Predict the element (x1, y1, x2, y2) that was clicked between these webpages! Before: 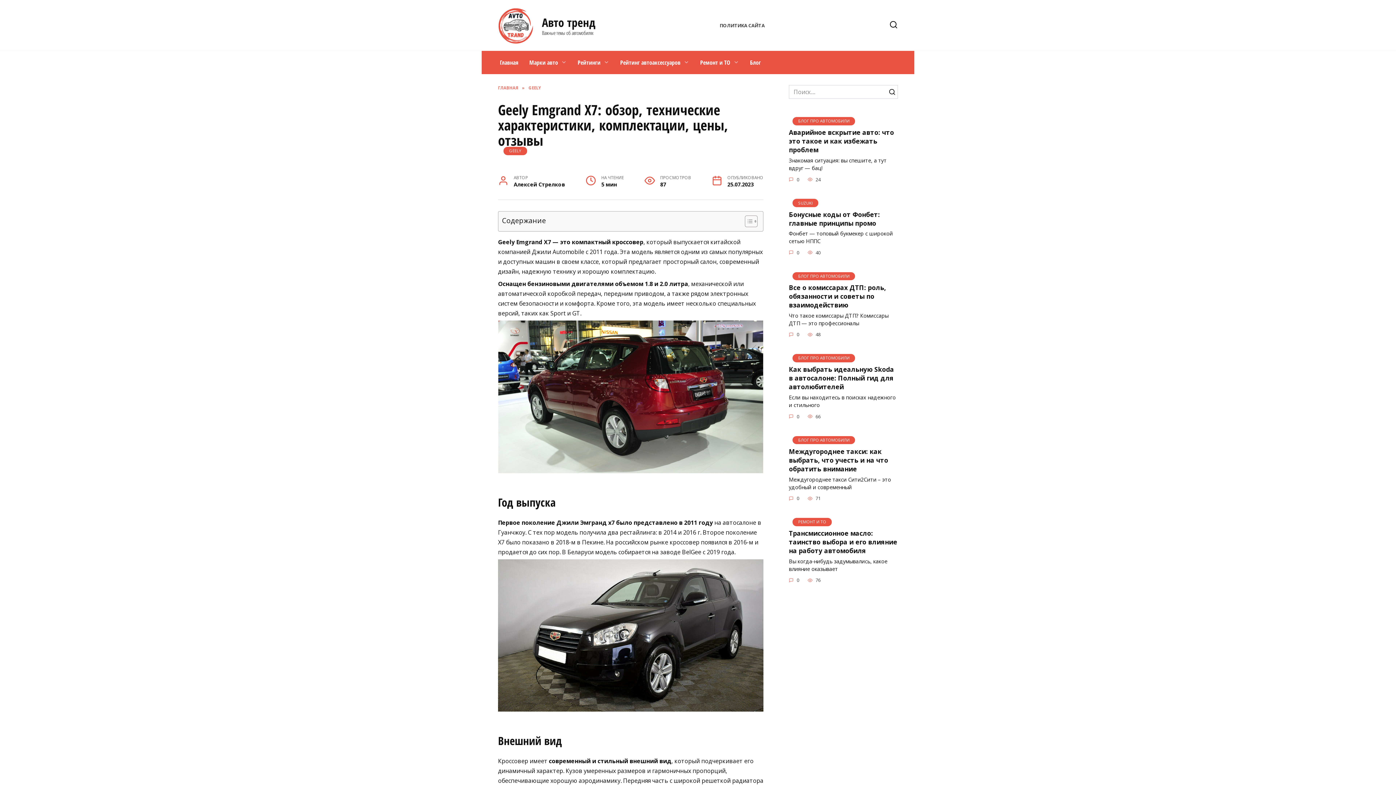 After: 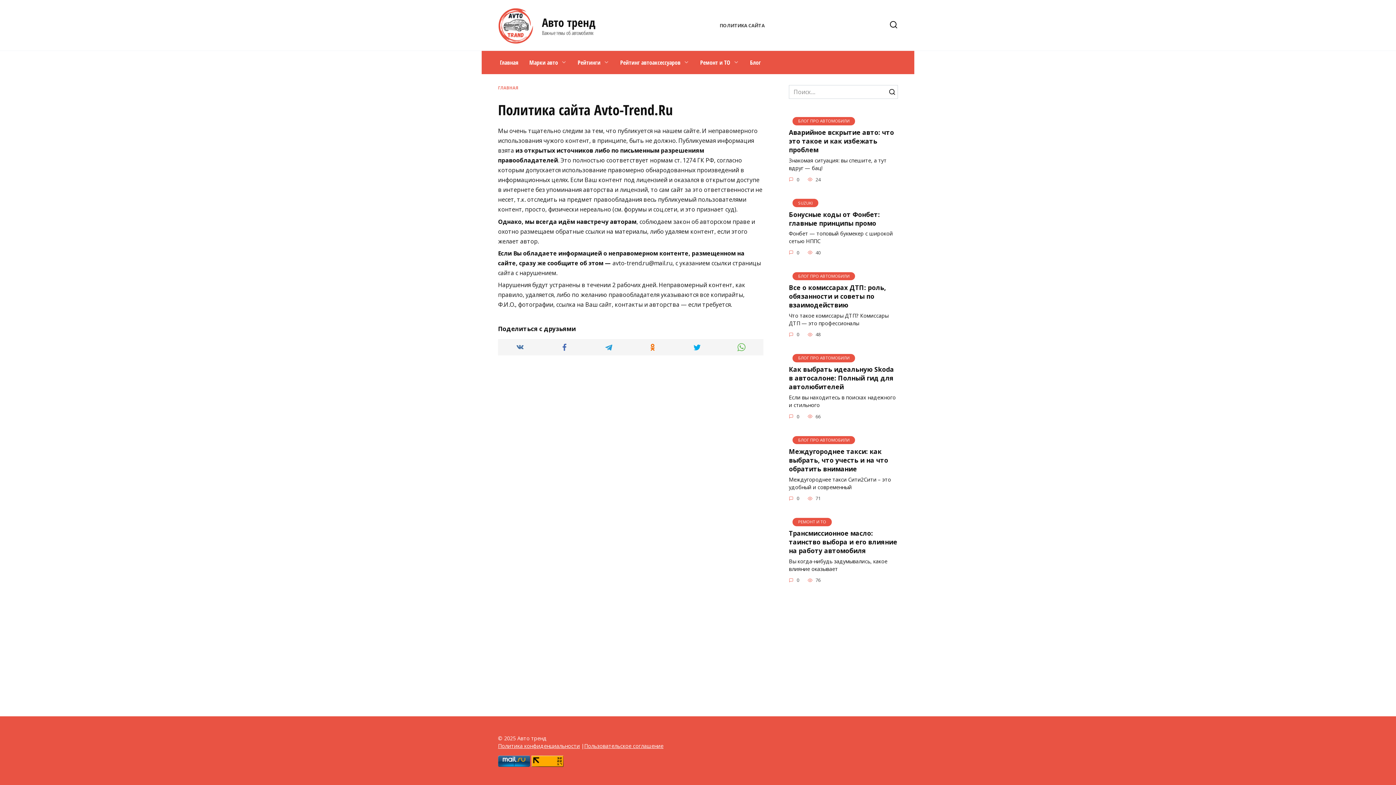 Action: label: ПОЛИТИКА САЙТА bbox: (719, 22, 765, 28)